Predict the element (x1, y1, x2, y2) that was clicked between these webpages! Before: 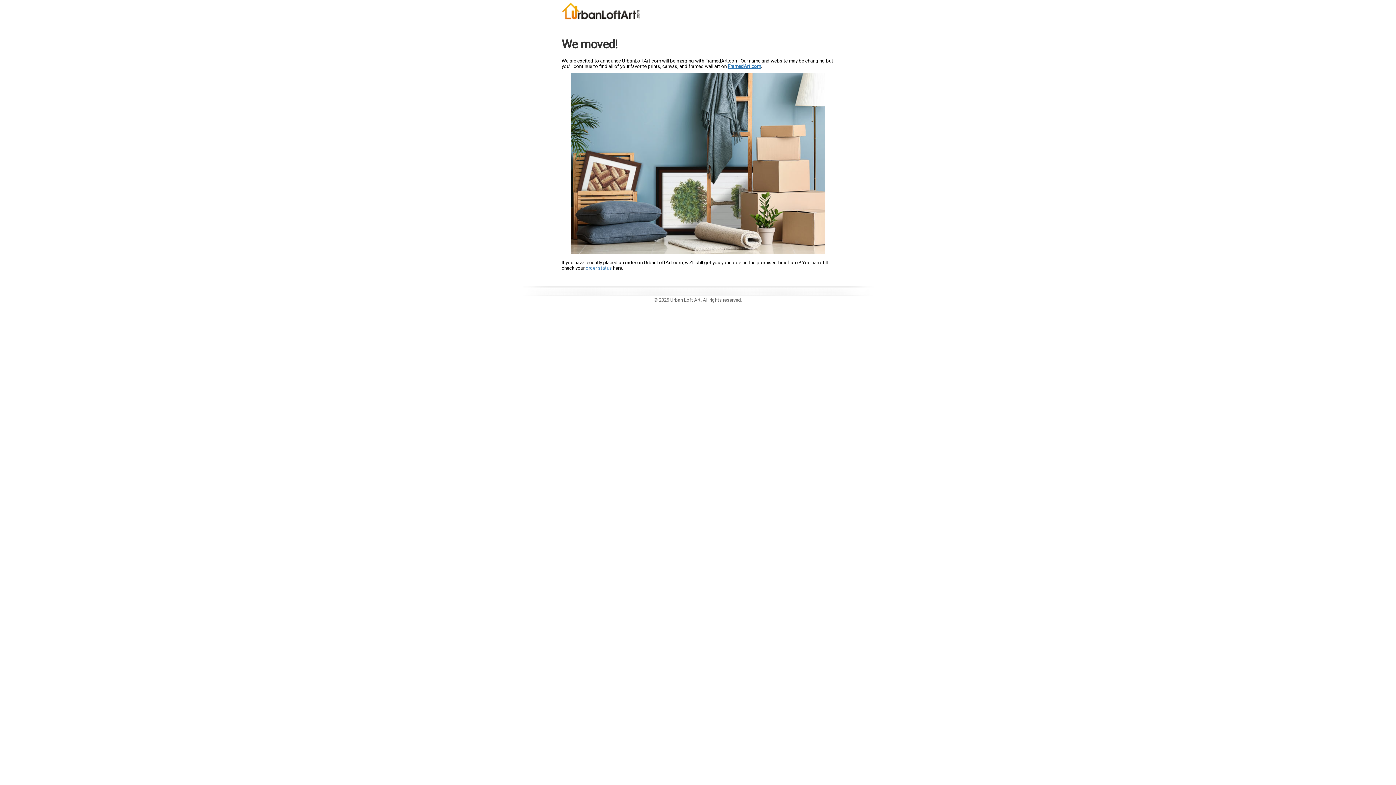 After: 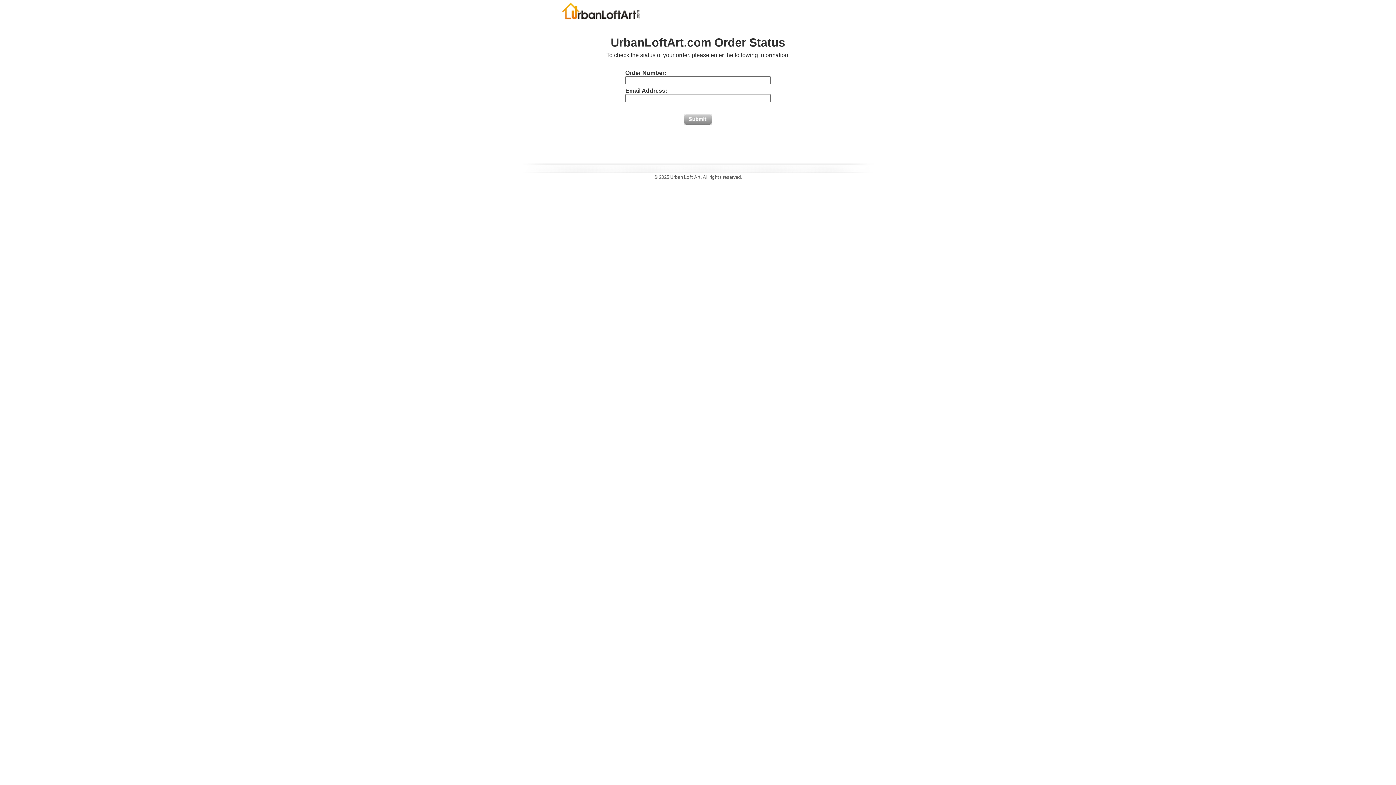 Action: bbox: (585, 265, 612, 270) label: order status